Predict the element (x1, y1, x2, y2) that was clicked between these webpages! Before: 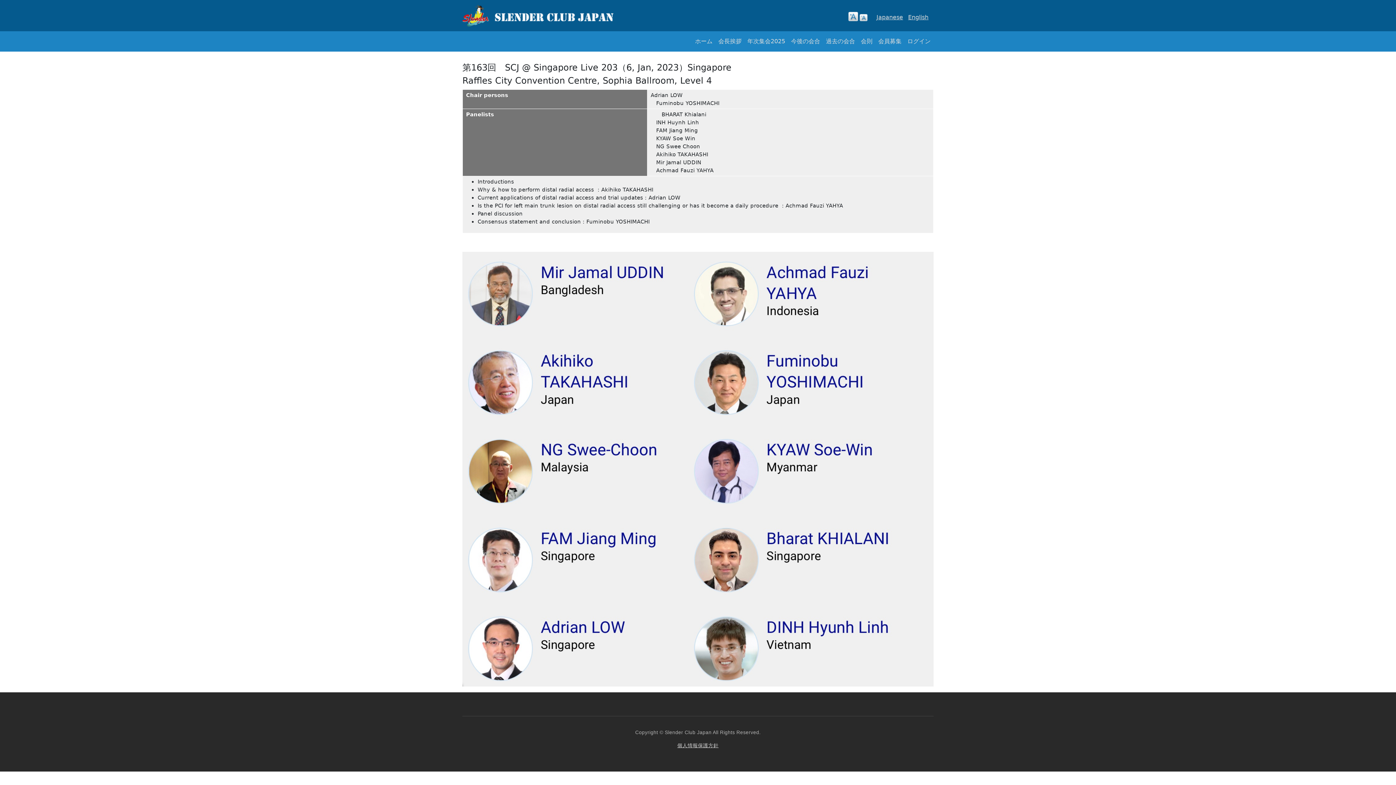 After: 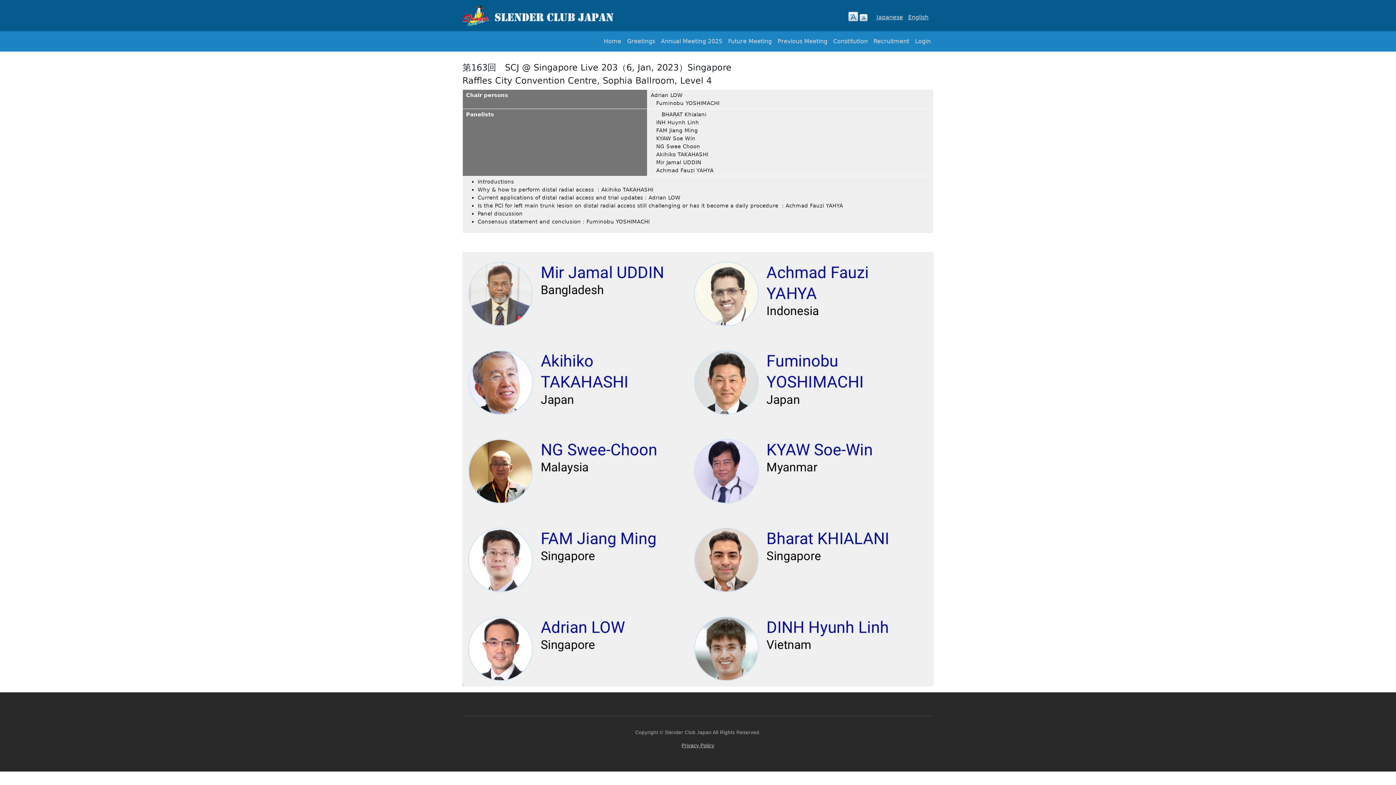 Action: bbox: (908, 13, 928, 20) label: English